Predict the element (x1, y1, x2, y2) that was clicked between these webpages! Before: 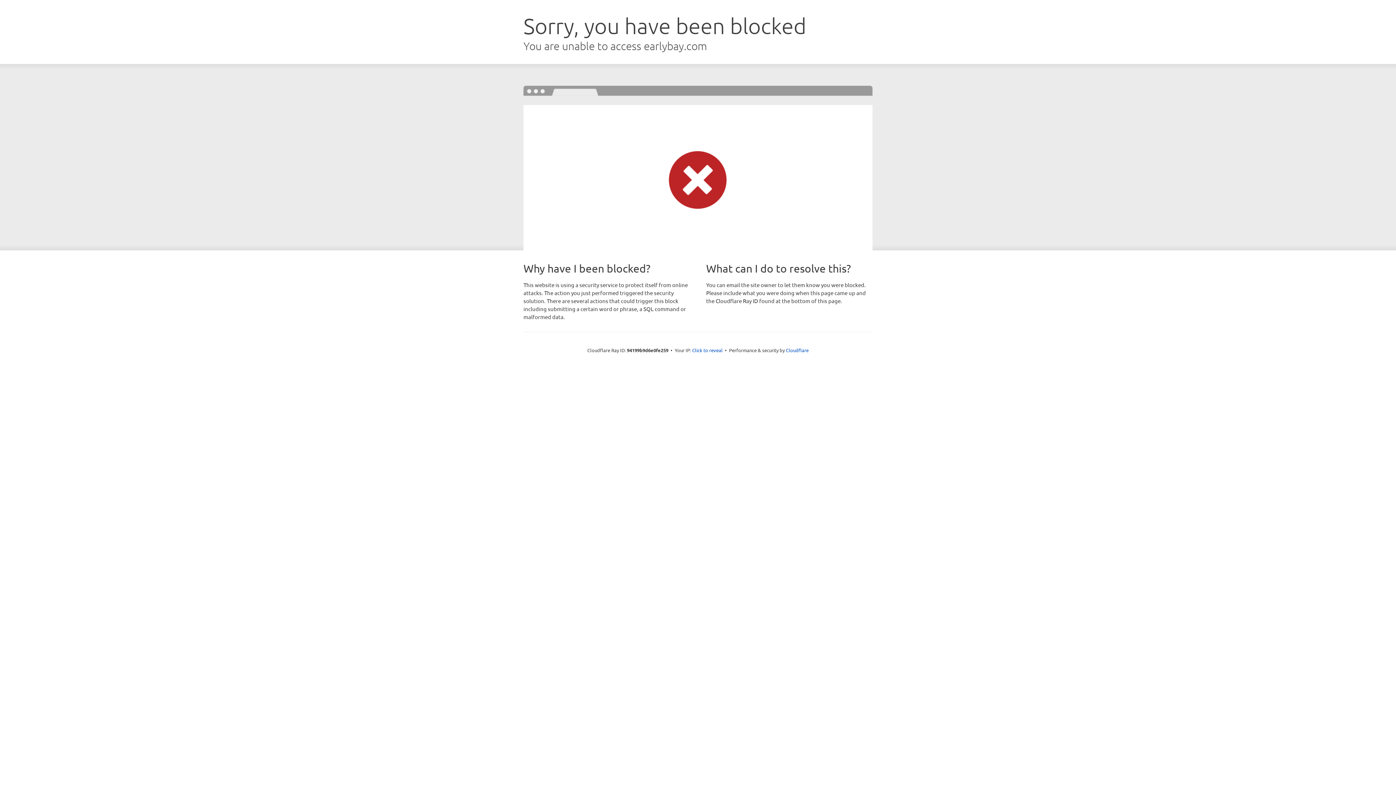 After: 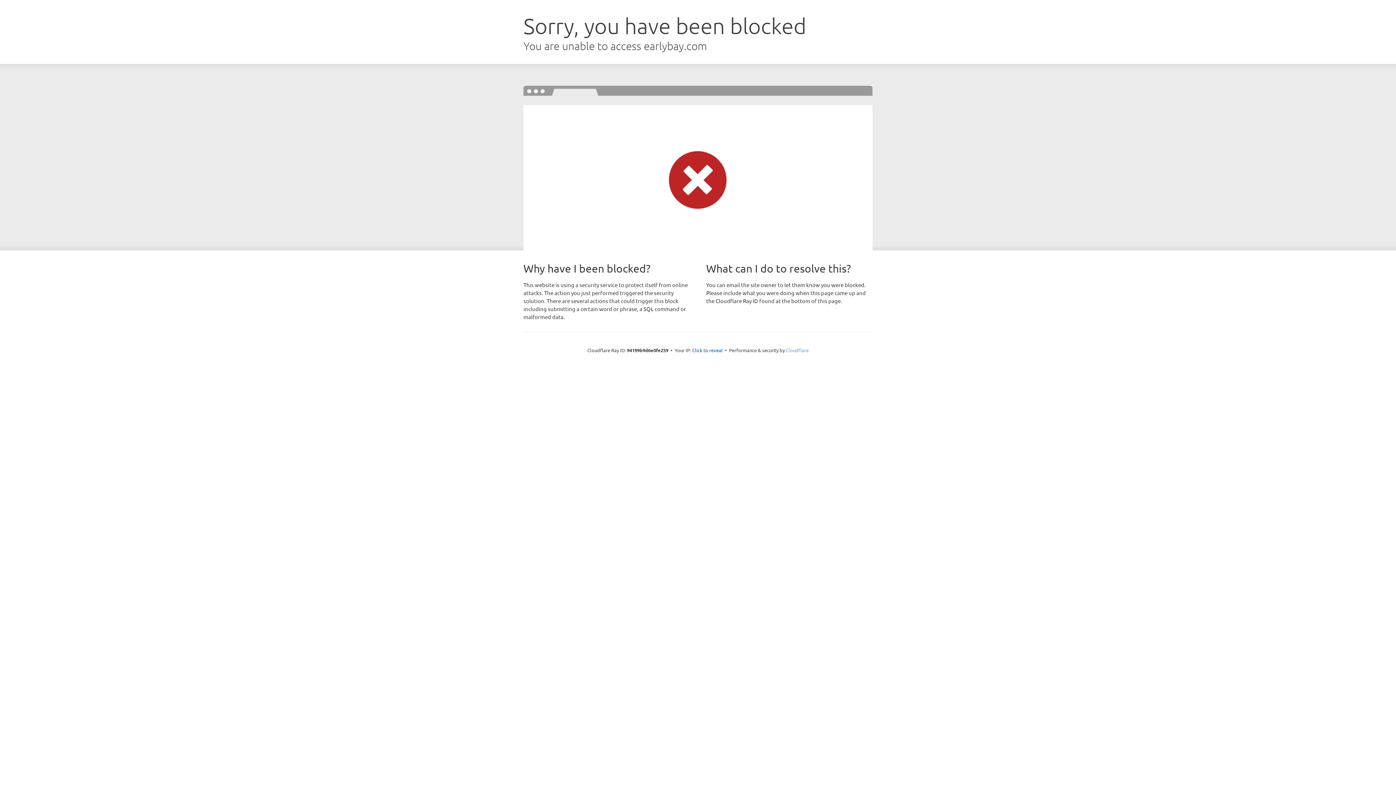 Action: bbox: (786, 347, 808, 353) label: Cloudflare